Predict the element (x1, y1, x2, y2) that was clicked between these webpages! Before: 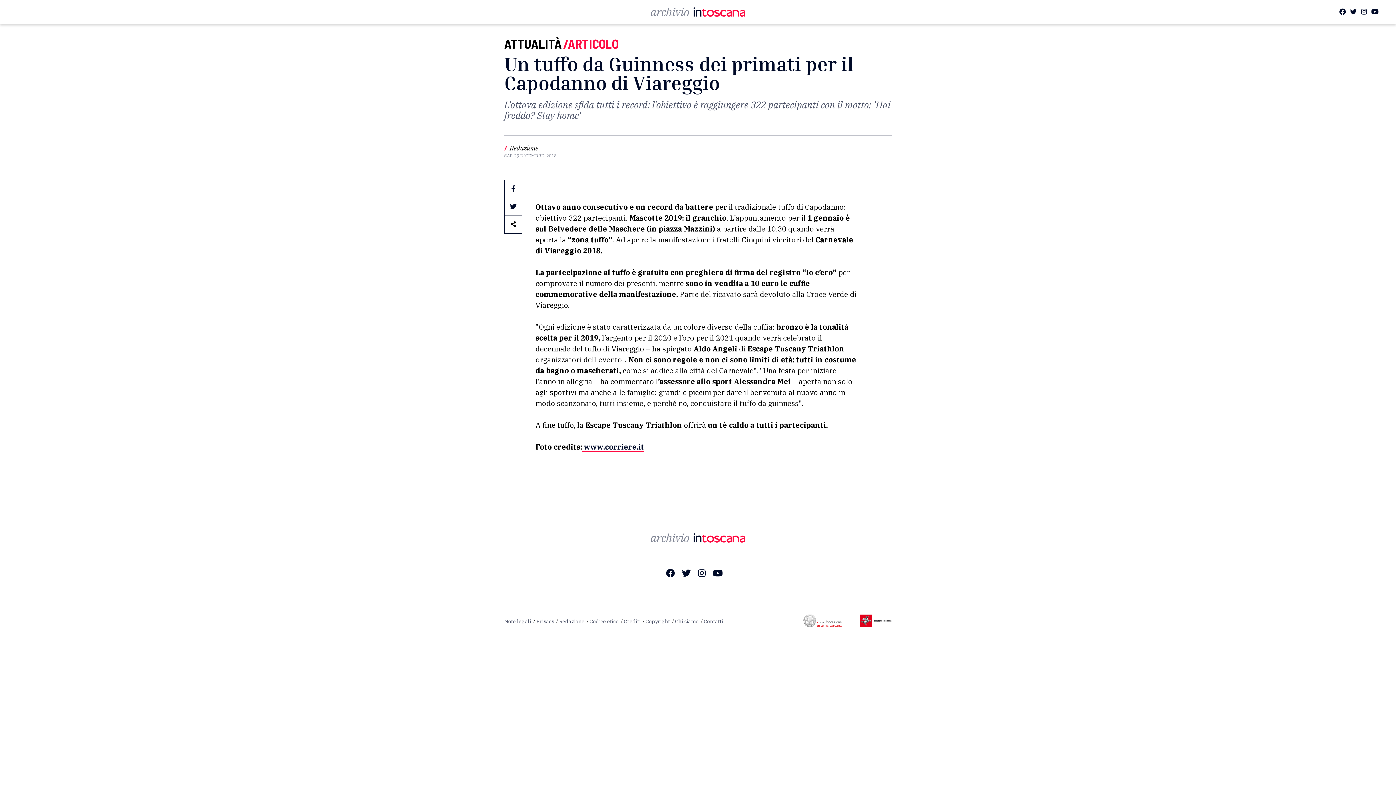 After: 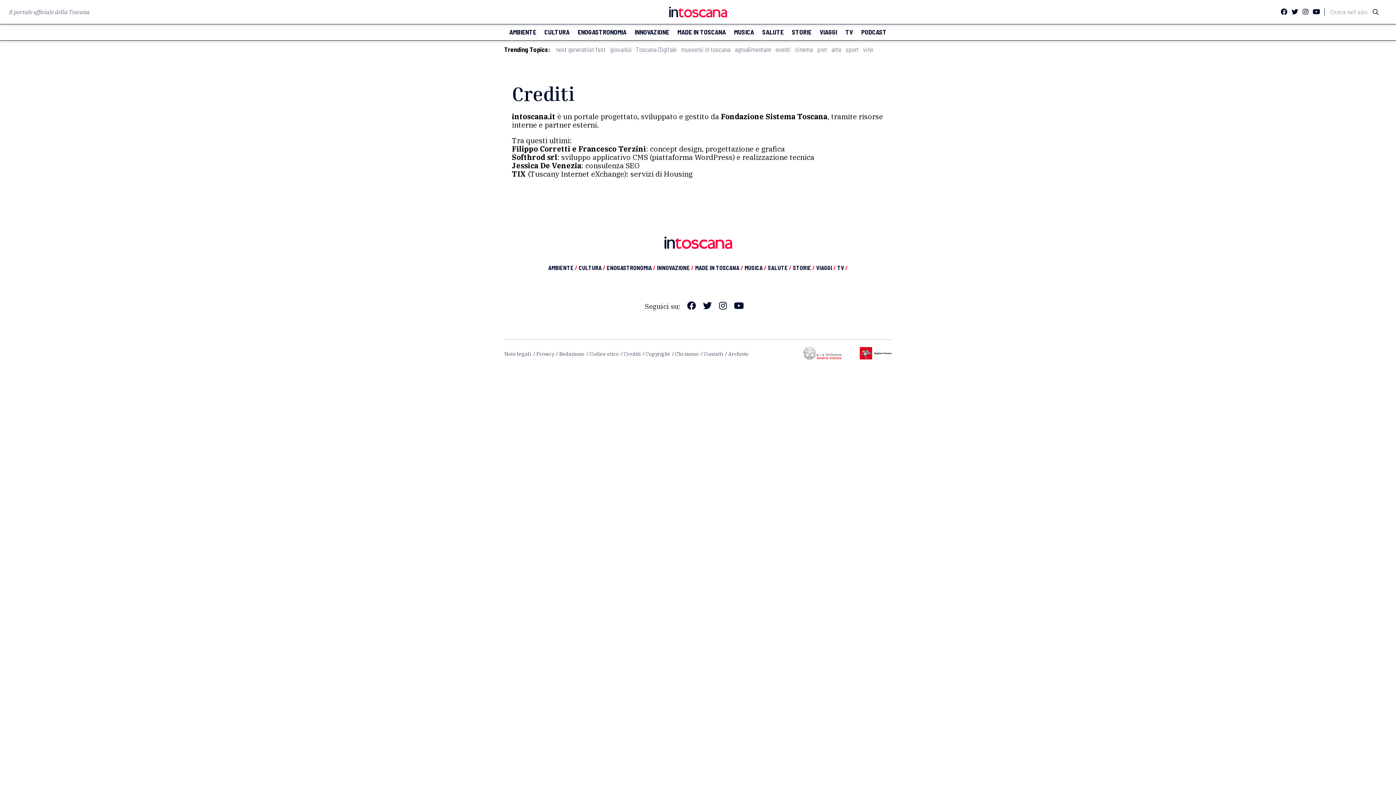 Action: label: Crediti bbox: (624, 618, 640, 624)